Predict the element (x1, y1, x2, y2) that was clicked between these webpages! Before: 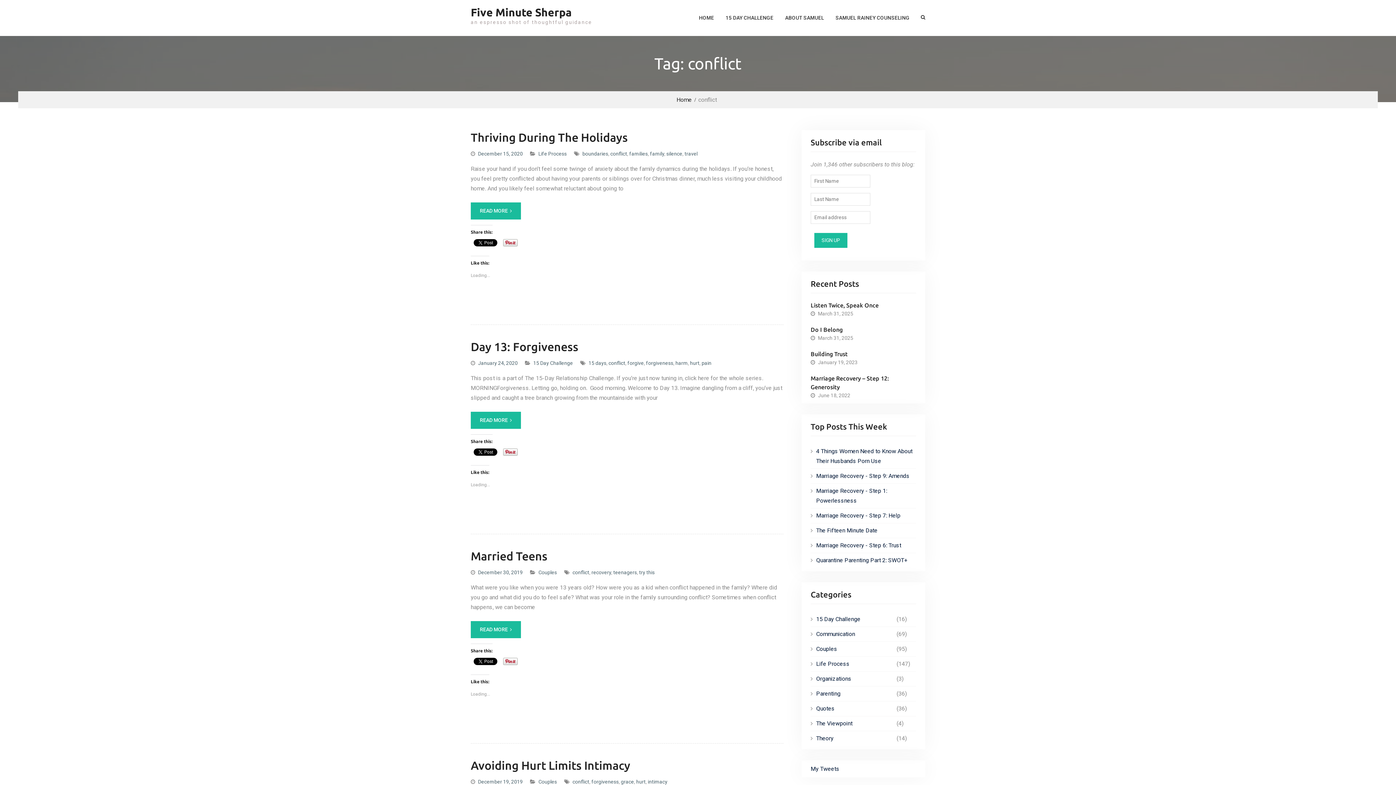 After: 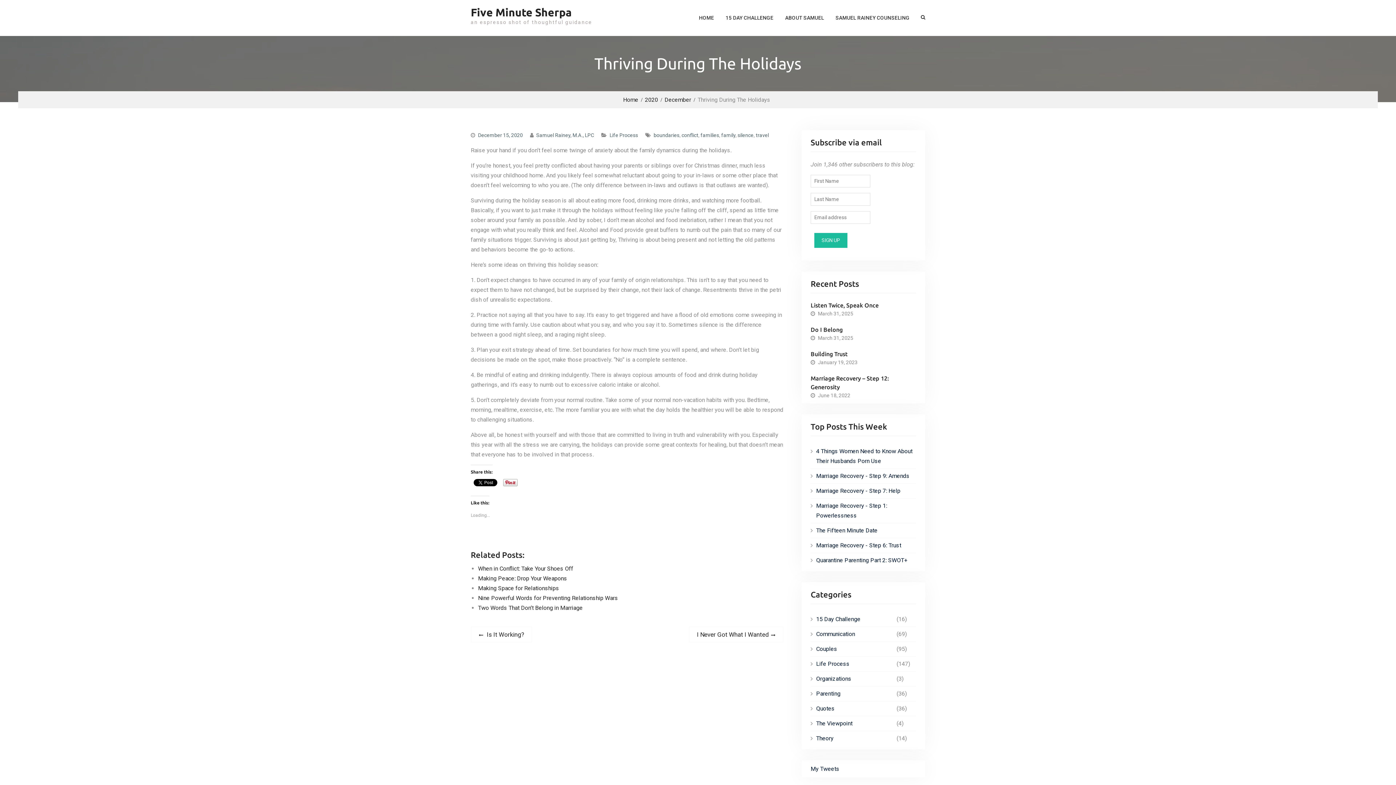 Action: bbox: (470, 130, 628, 144) label: Thriving During The Holidays